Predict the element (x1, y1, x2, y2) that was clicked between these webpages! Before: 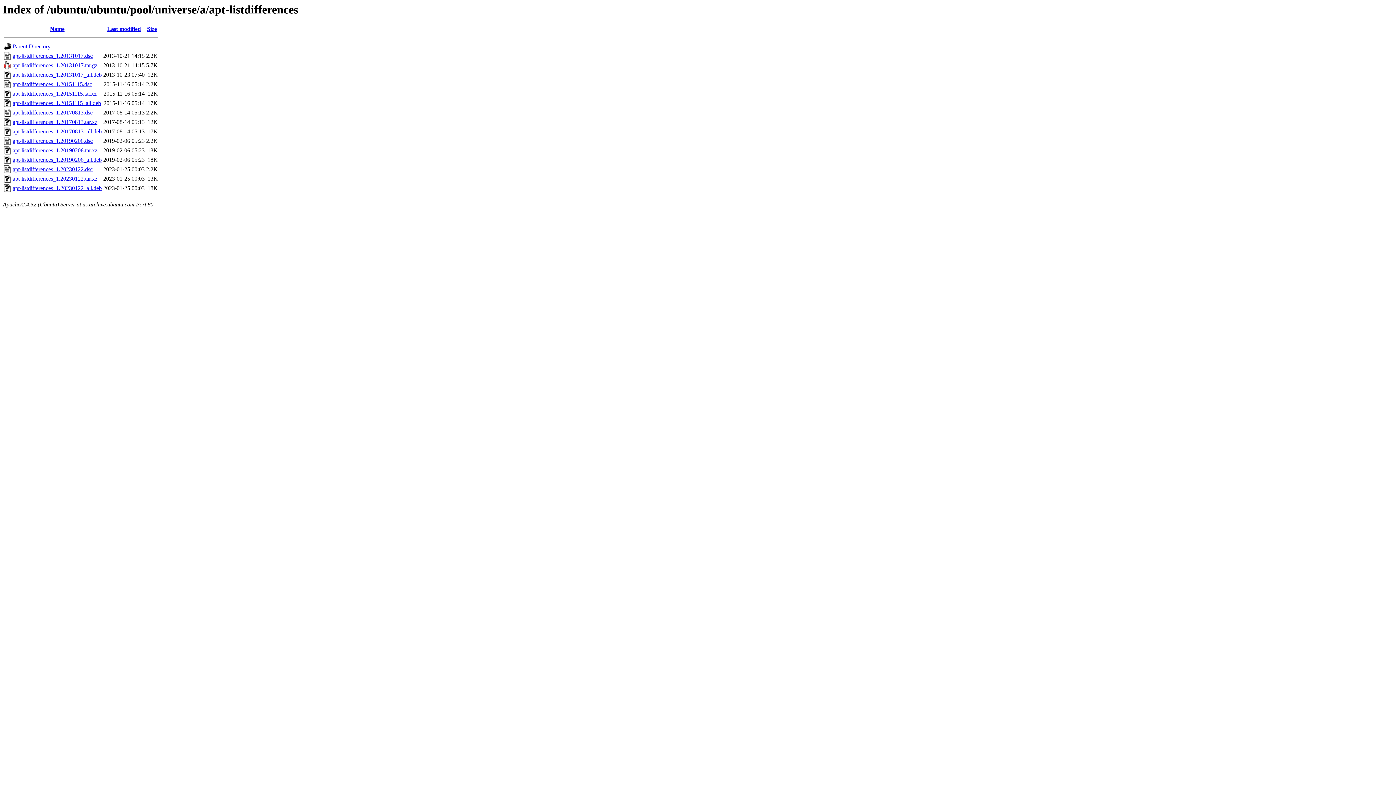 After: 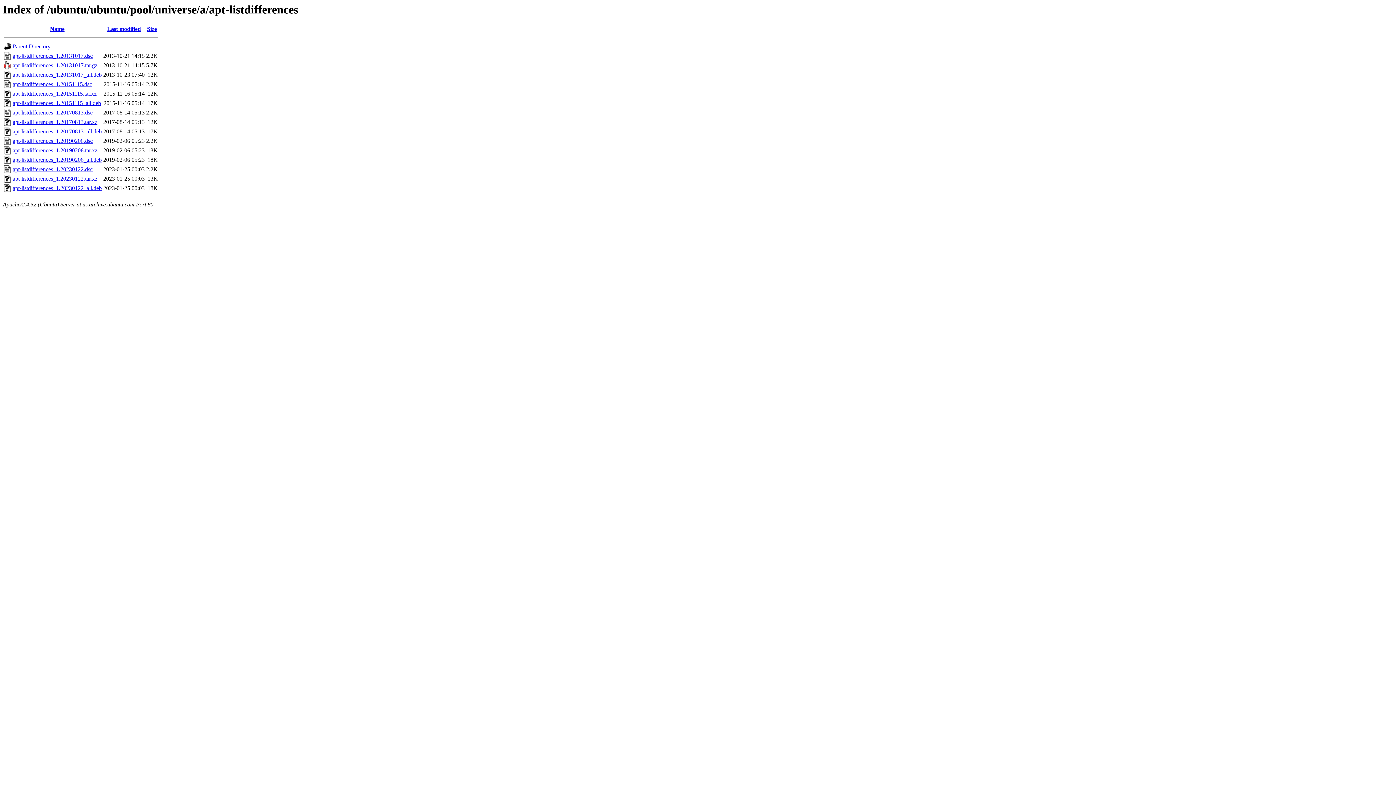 Action: label: apt-listdifferences_1.20230122_all.deb bbox: (12, 185, 101, 191)